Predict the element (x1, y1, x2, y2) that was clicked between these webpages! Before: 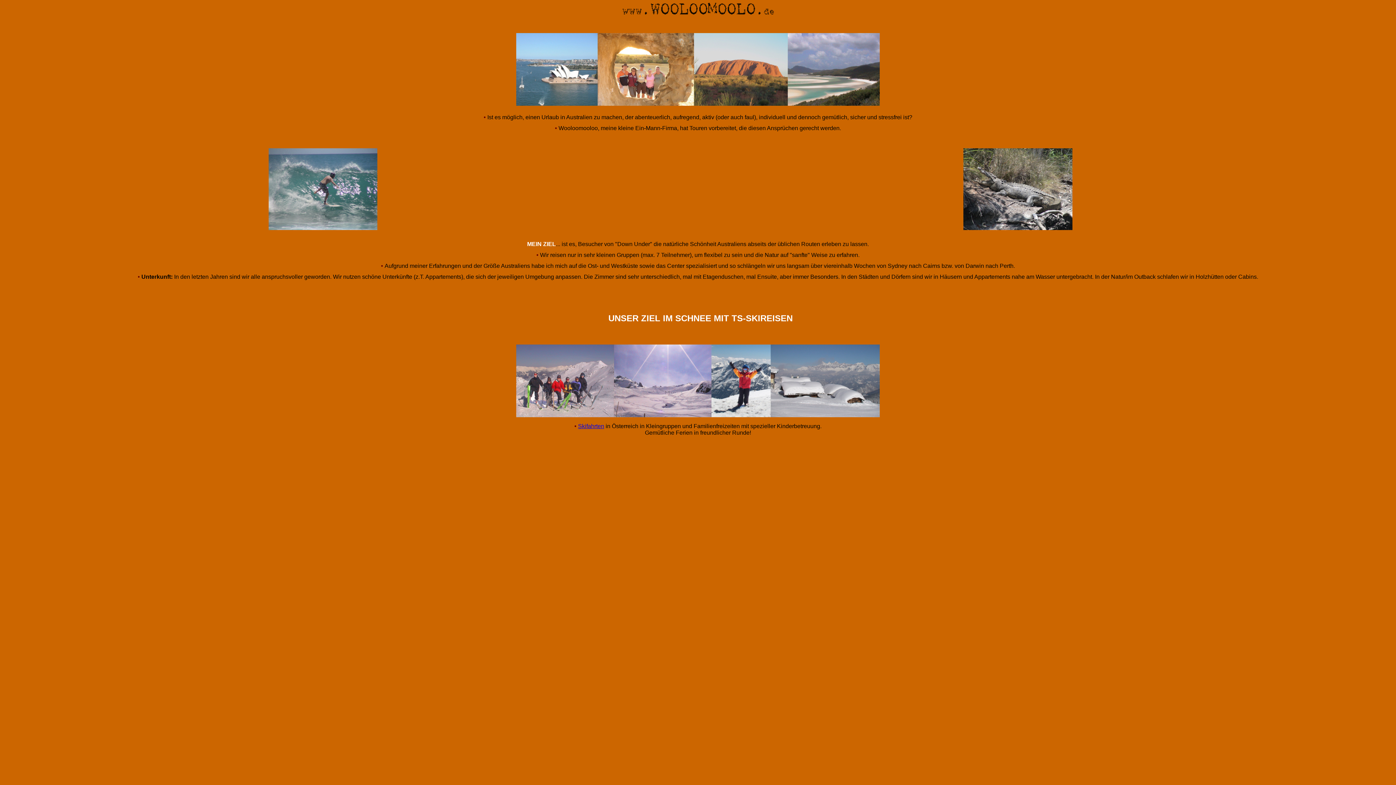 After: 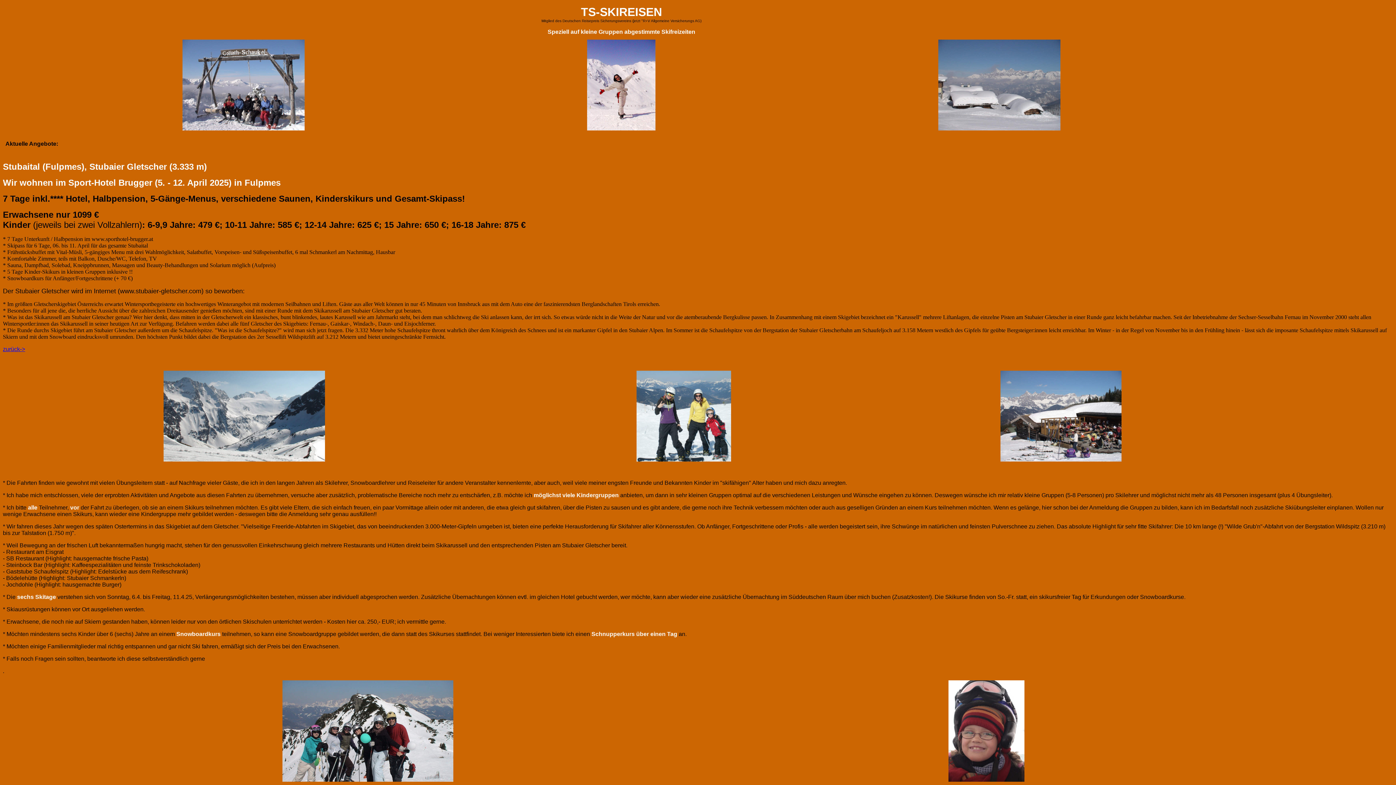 Action: bbox: (578, 423, 604, 429) label: Skifahrten